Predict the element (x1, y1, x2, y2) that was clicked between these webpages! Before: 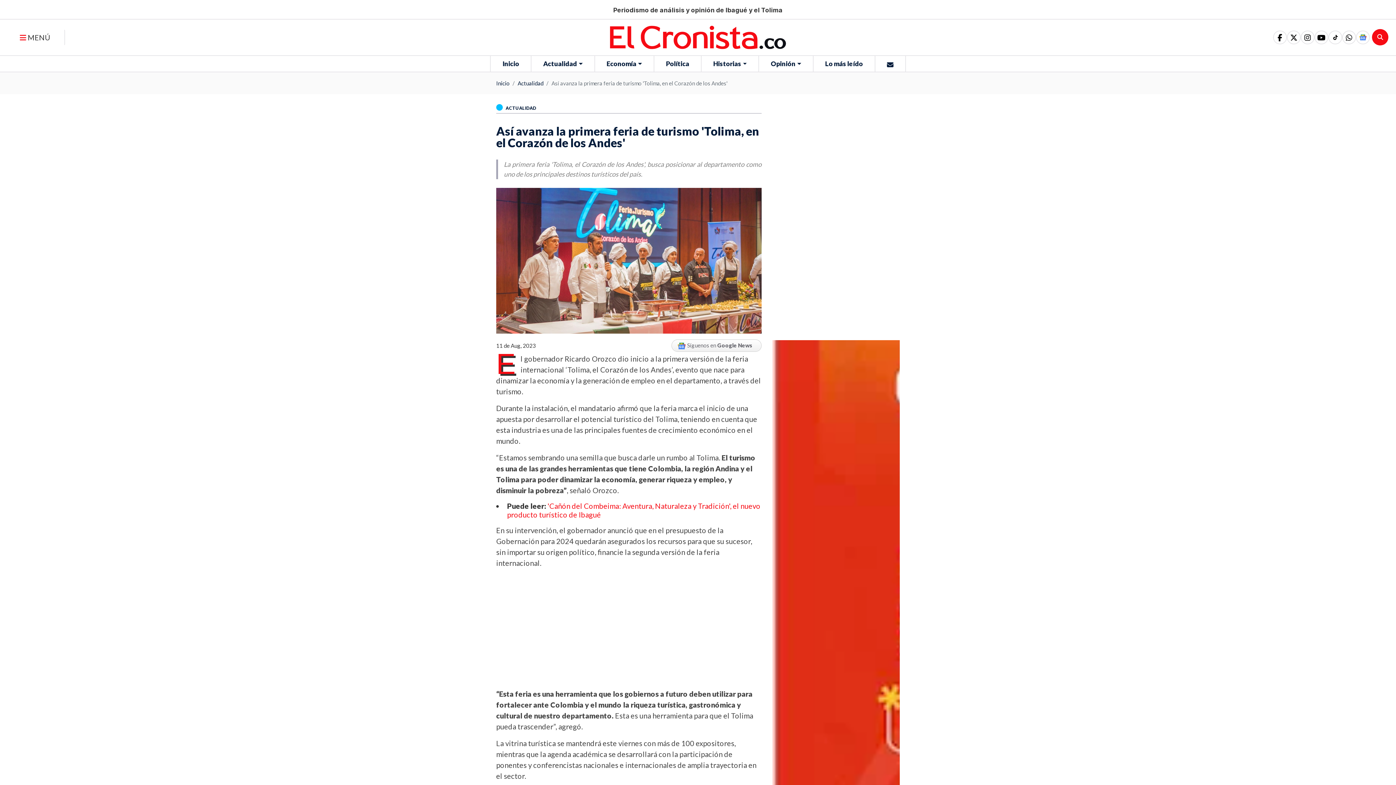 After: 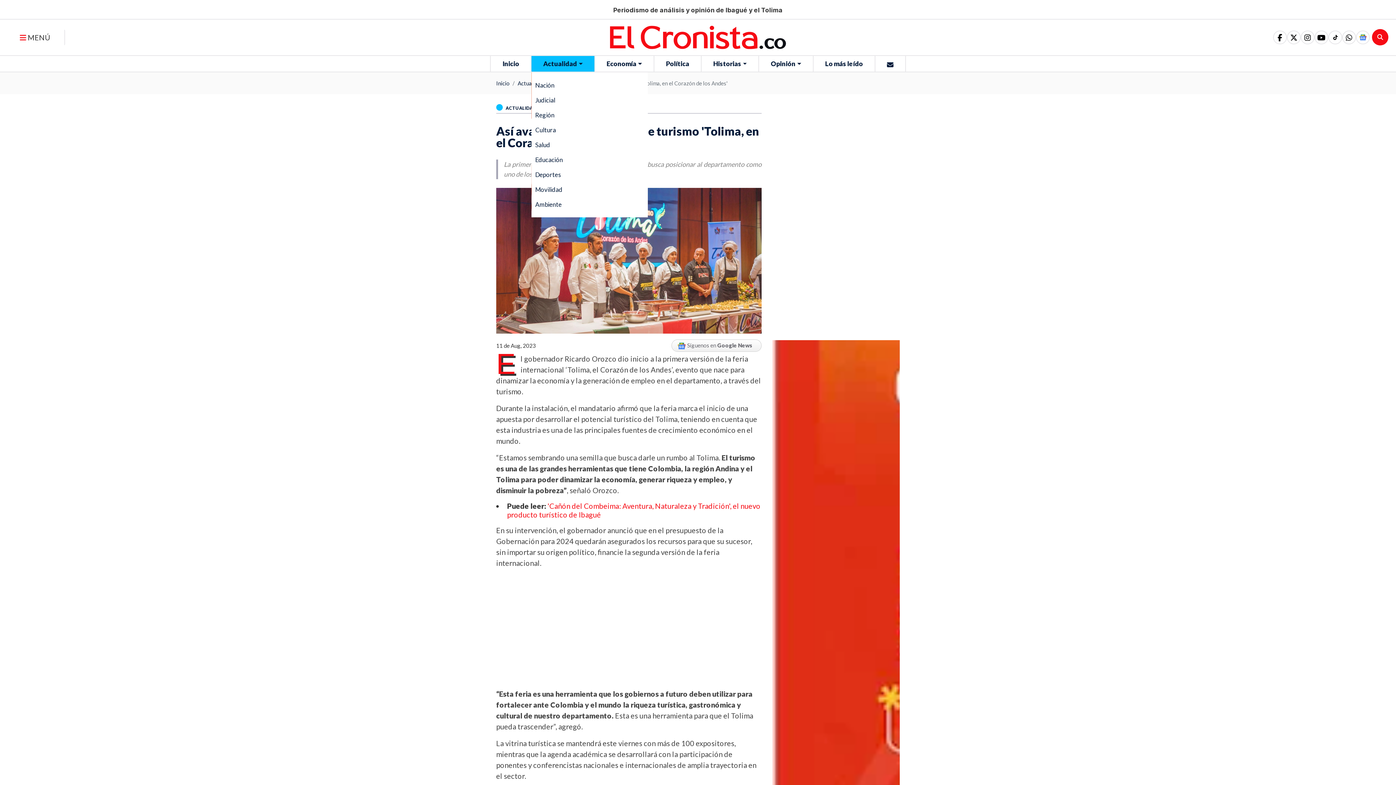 Action: bbox: (531, 56, 594, 71) label: Actualidad